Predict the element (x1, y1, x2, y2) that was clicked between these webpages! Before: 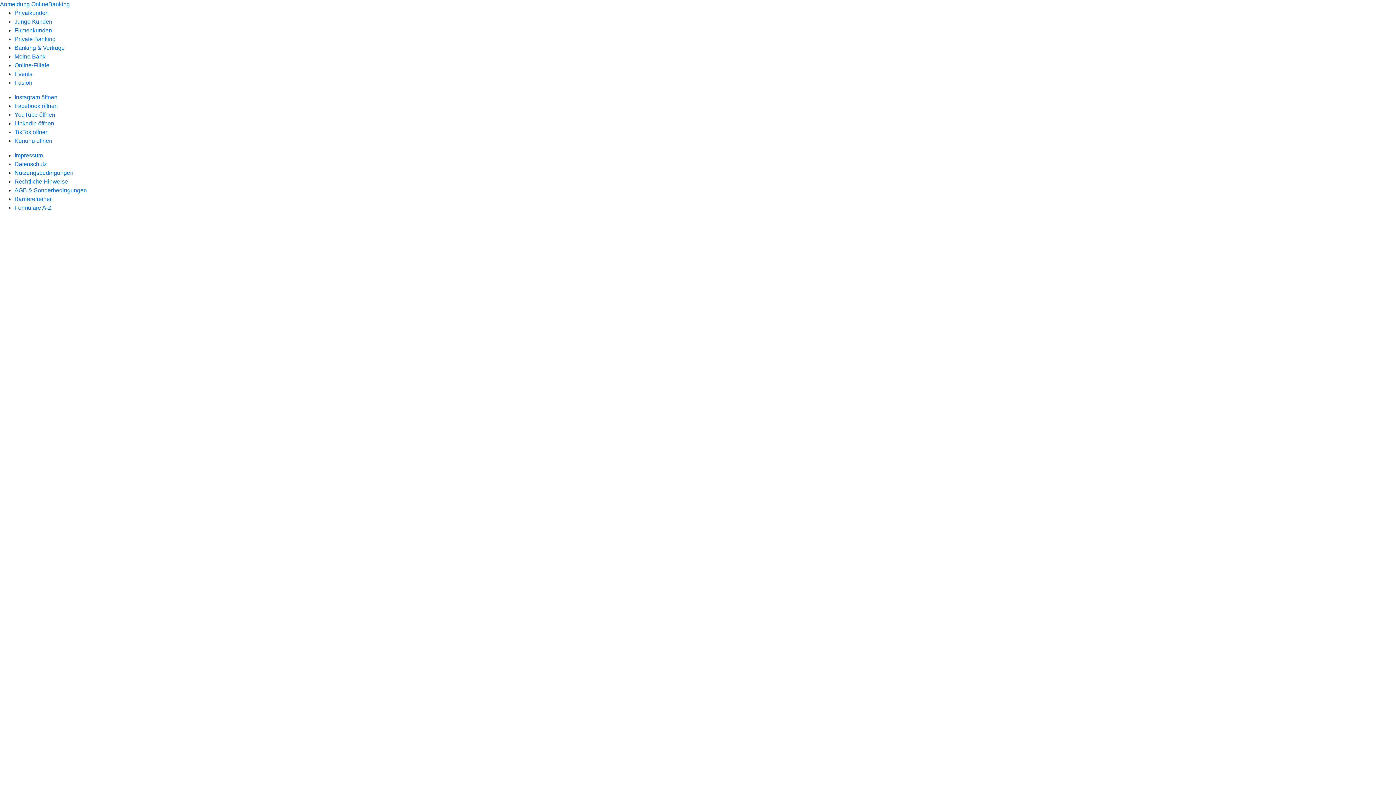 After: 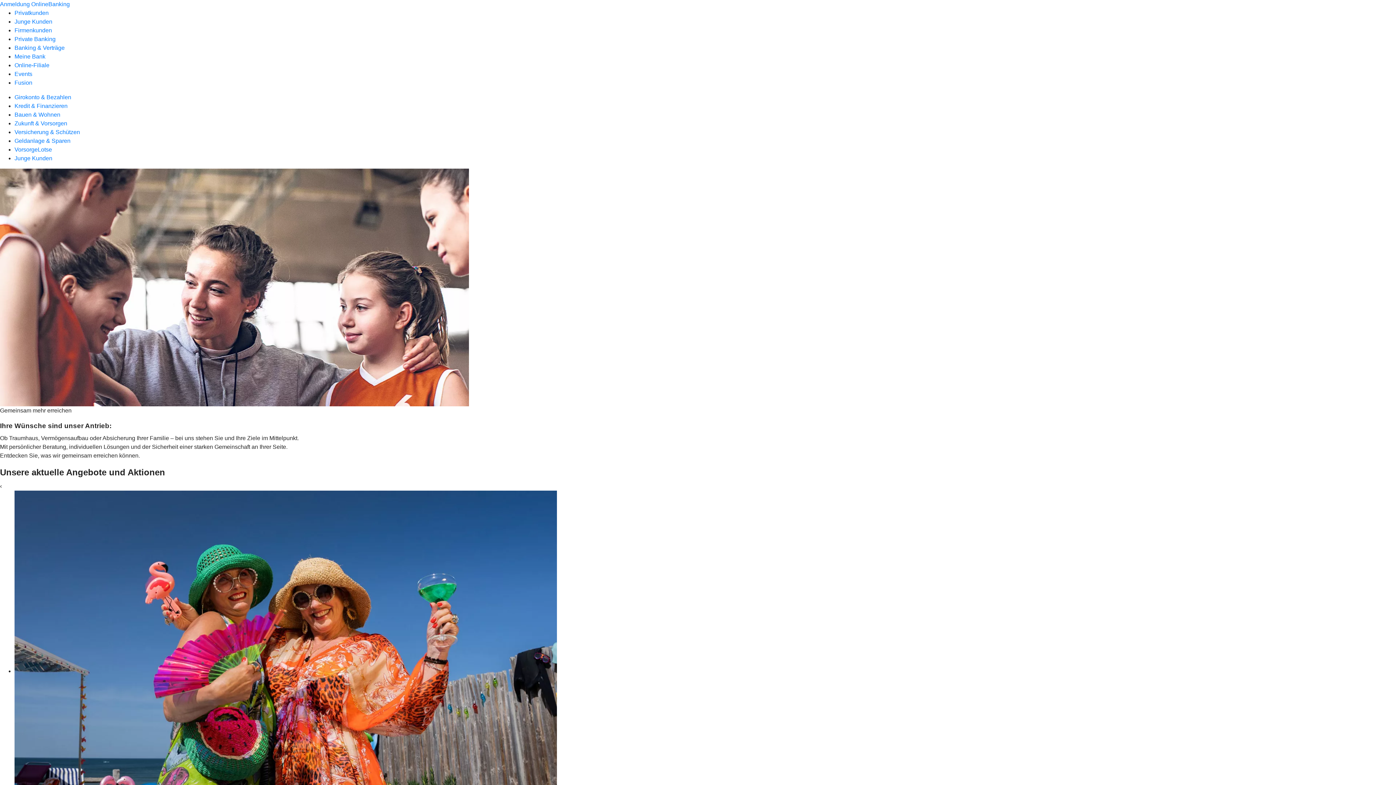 Action: bbox: (14, 9, 48, 16) label: Privatkunden